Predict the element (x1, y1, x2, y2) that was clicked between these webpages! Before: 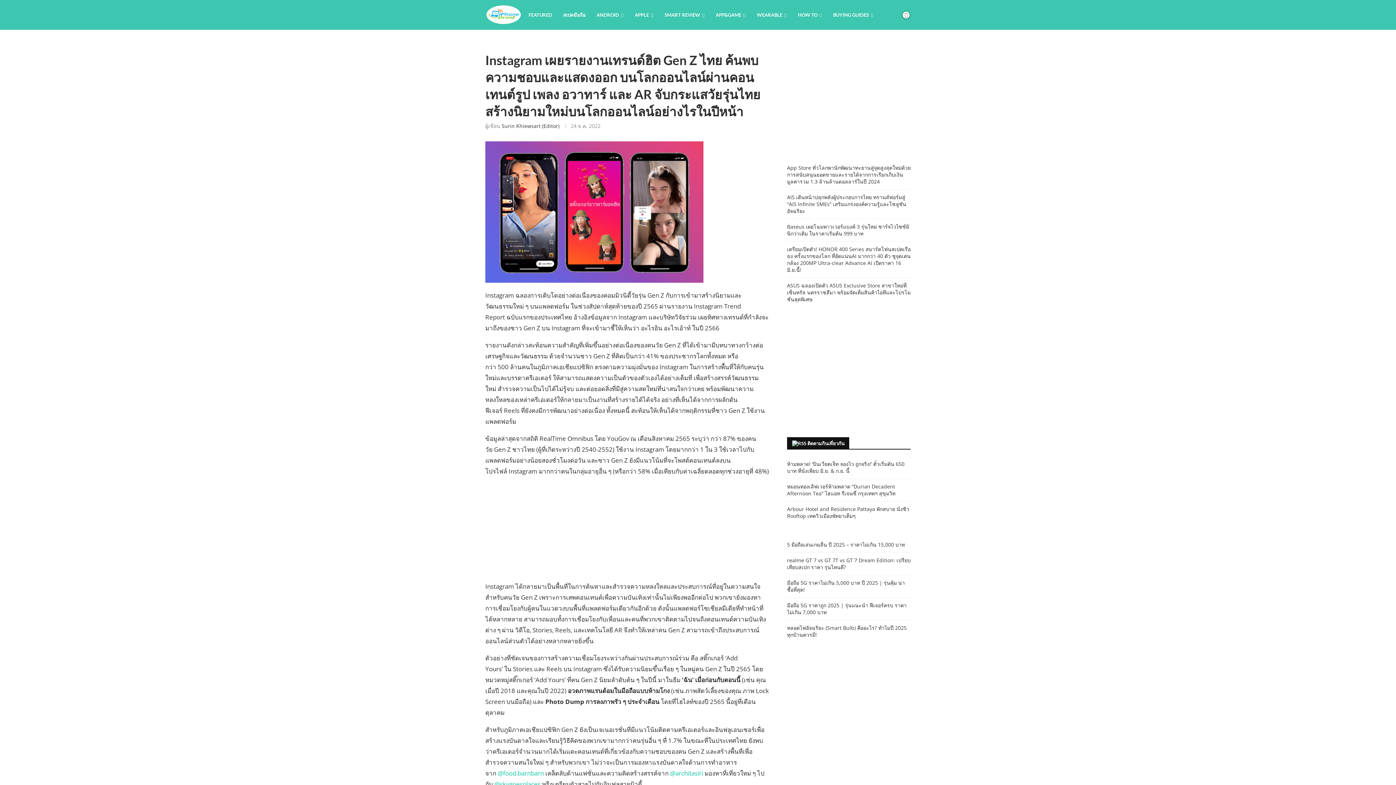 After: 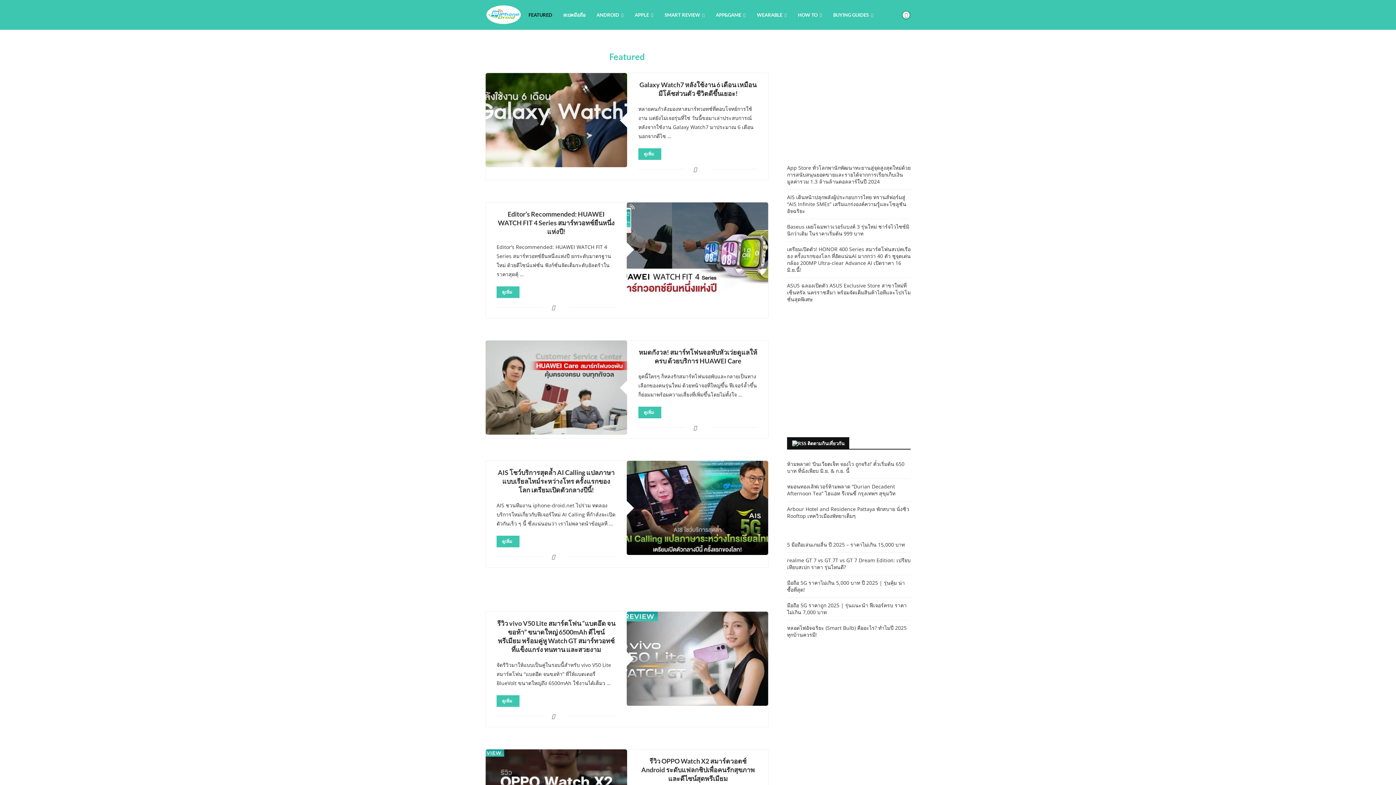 Action: label: FEATURED bbox: (528, 0, 552, 29)